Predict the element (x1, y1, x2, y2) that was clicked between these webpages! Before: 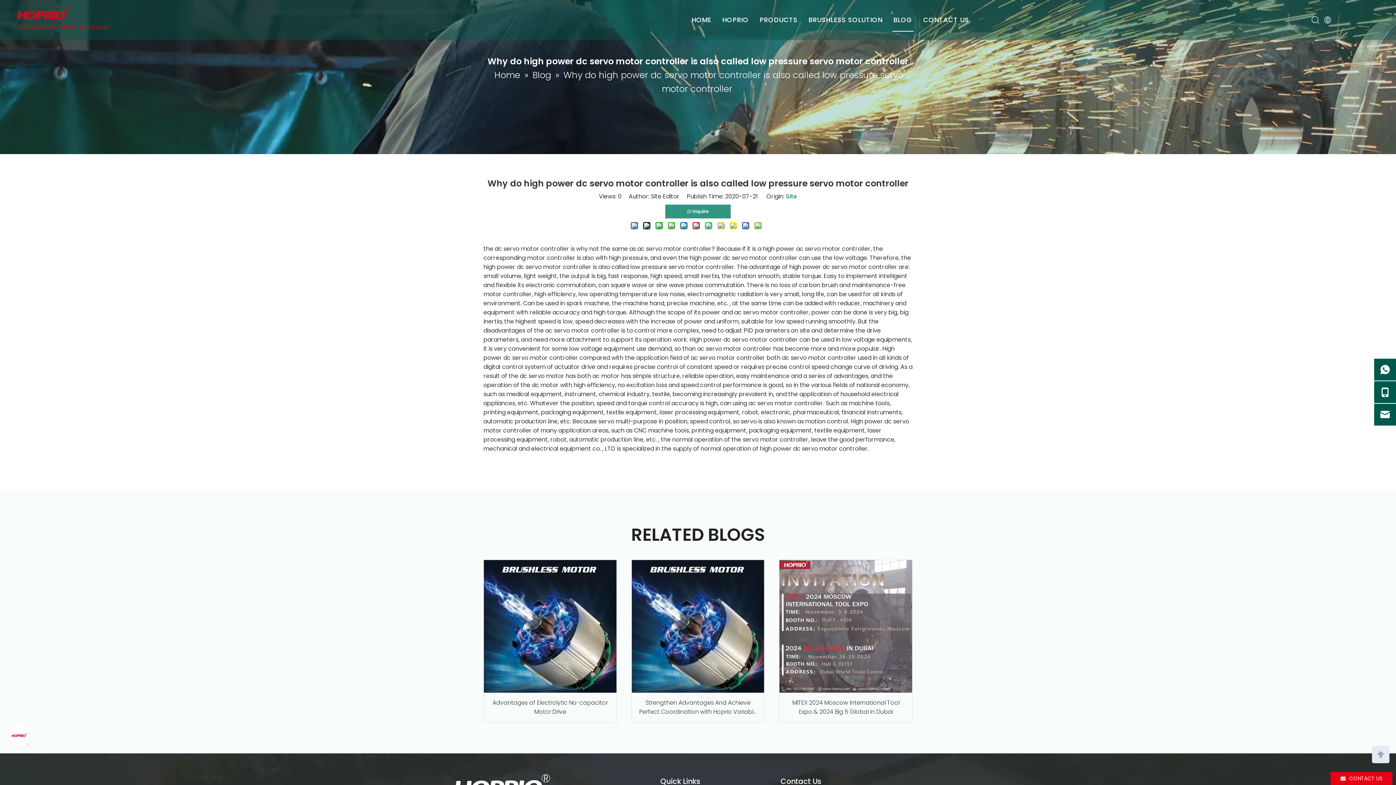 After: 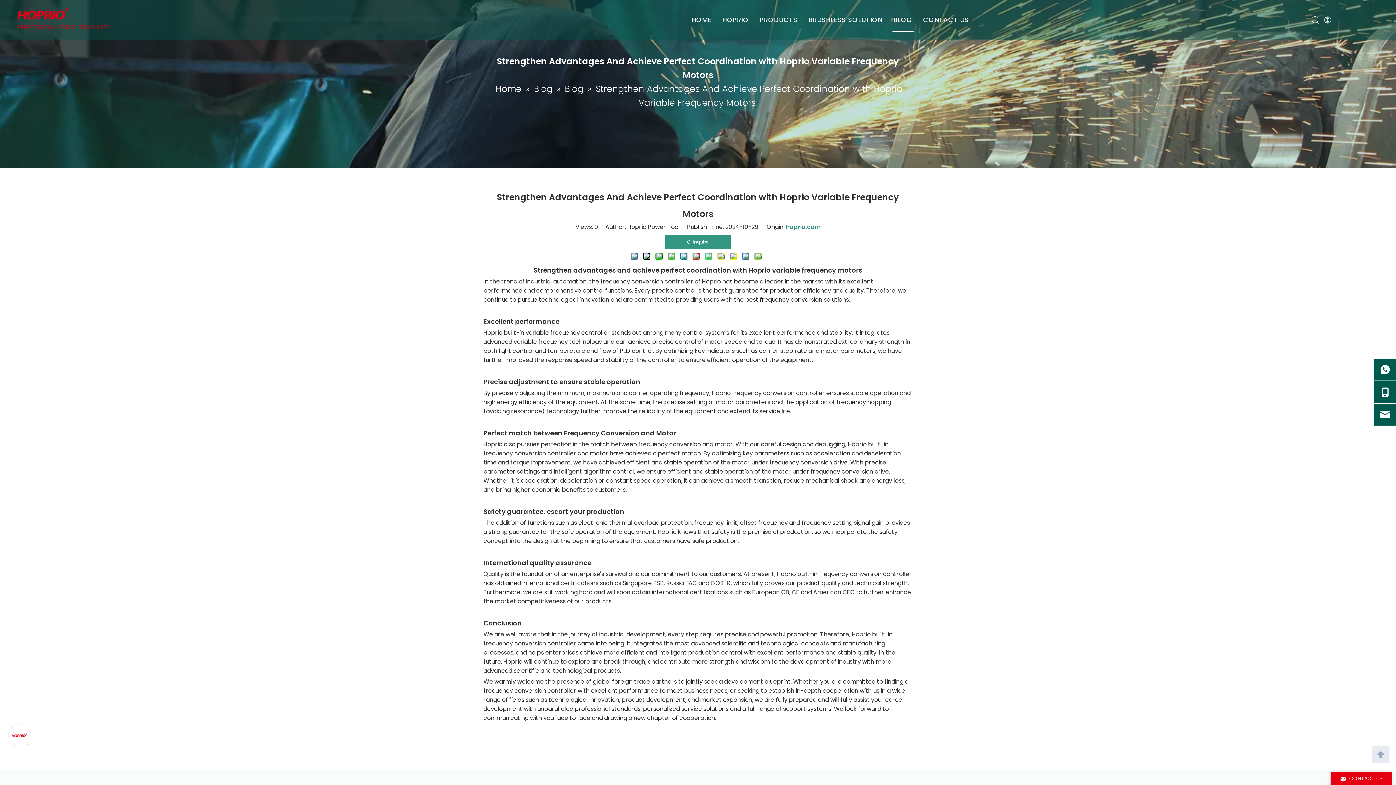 Action: label: Strengthen Advantages And Achieve Perfect Coordination with Hoprio Variable Frequency Motors bbox: (637, 698, 759, 716)